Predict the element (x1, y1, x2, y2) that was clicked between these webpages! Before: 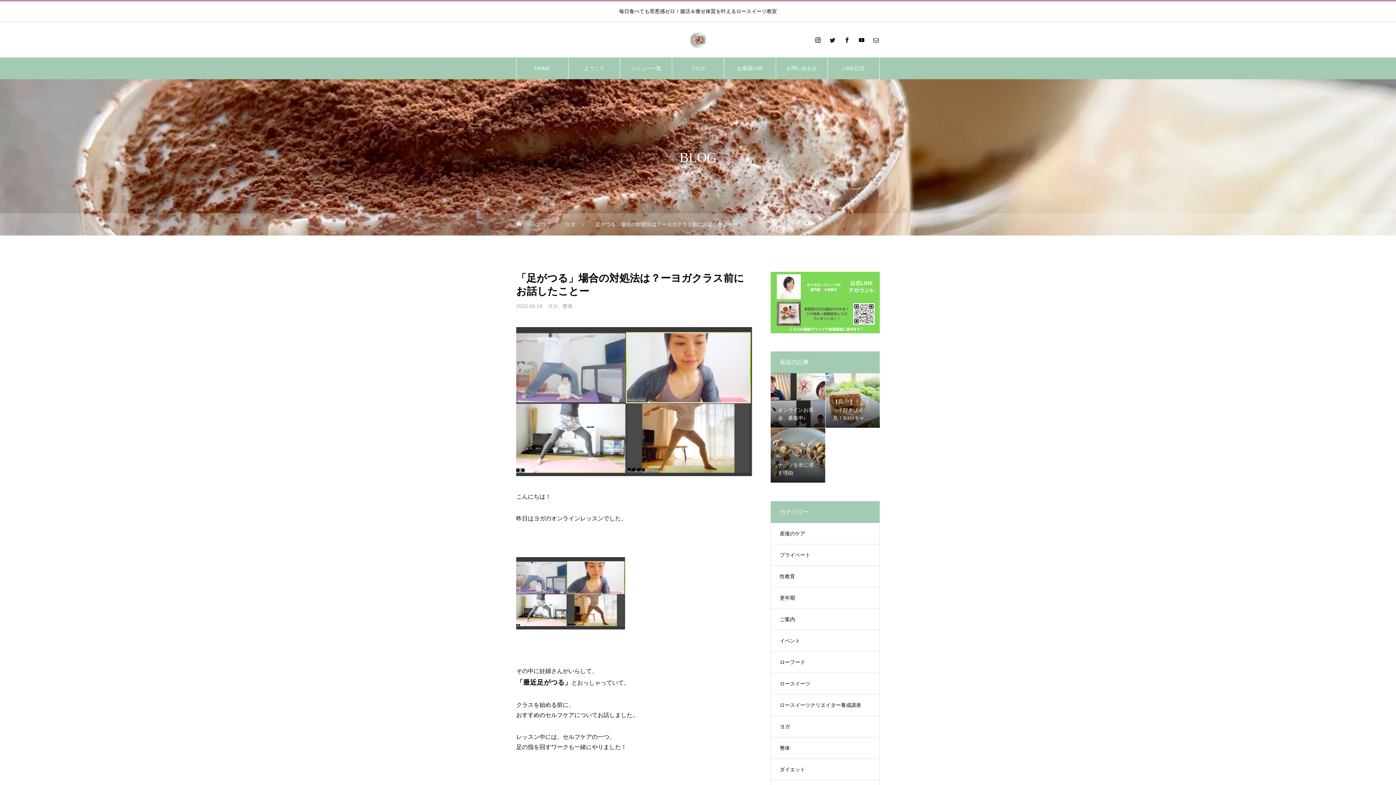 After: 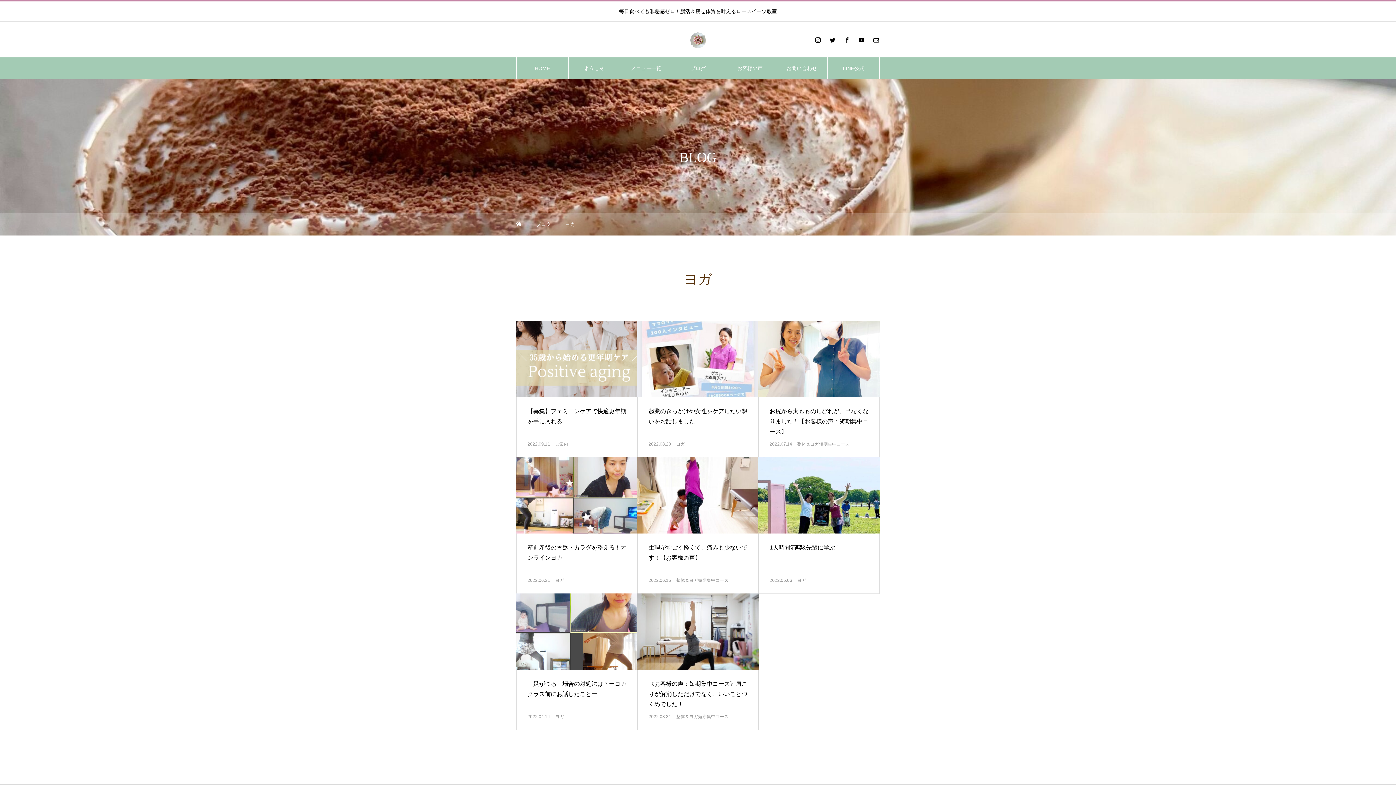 Action: bbox: (547, 303, 562, 309) label: ヨガ